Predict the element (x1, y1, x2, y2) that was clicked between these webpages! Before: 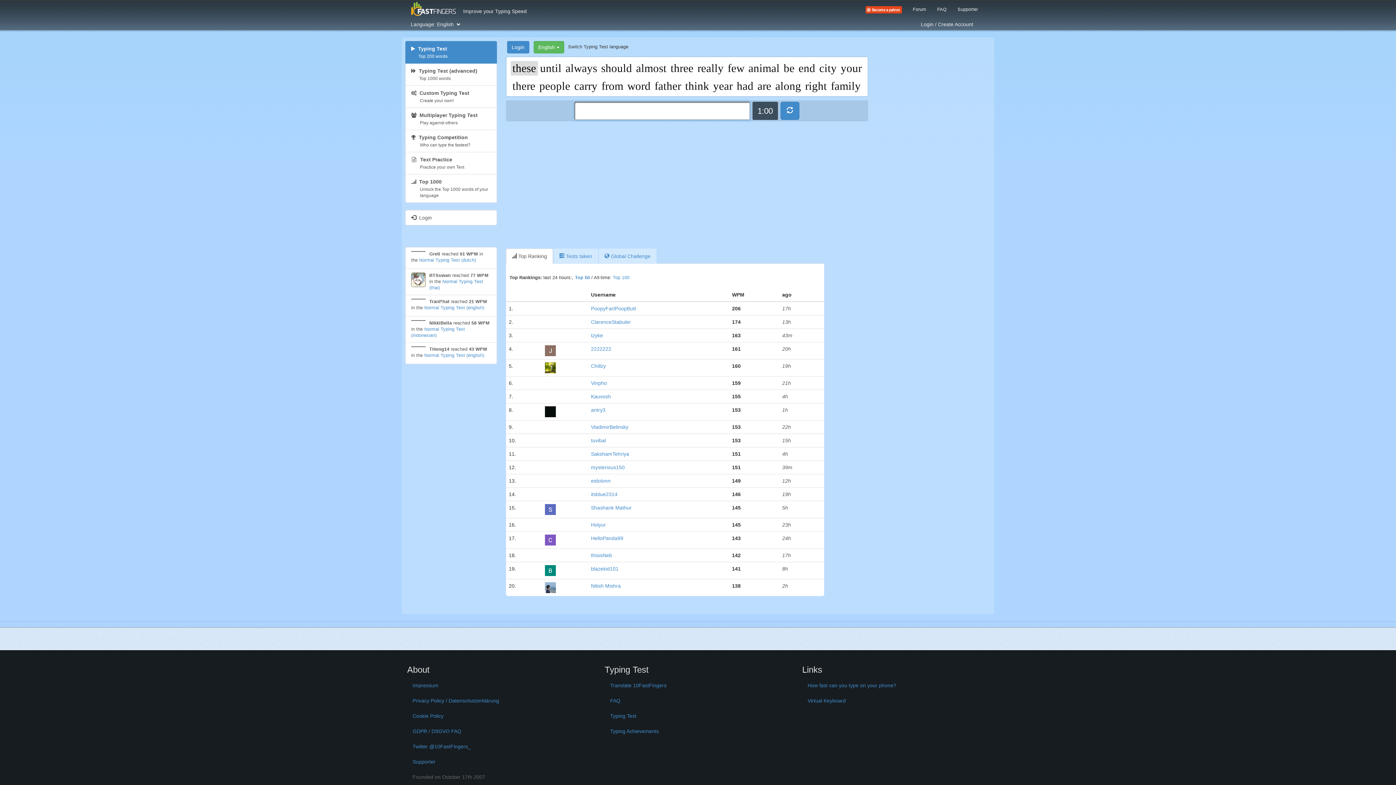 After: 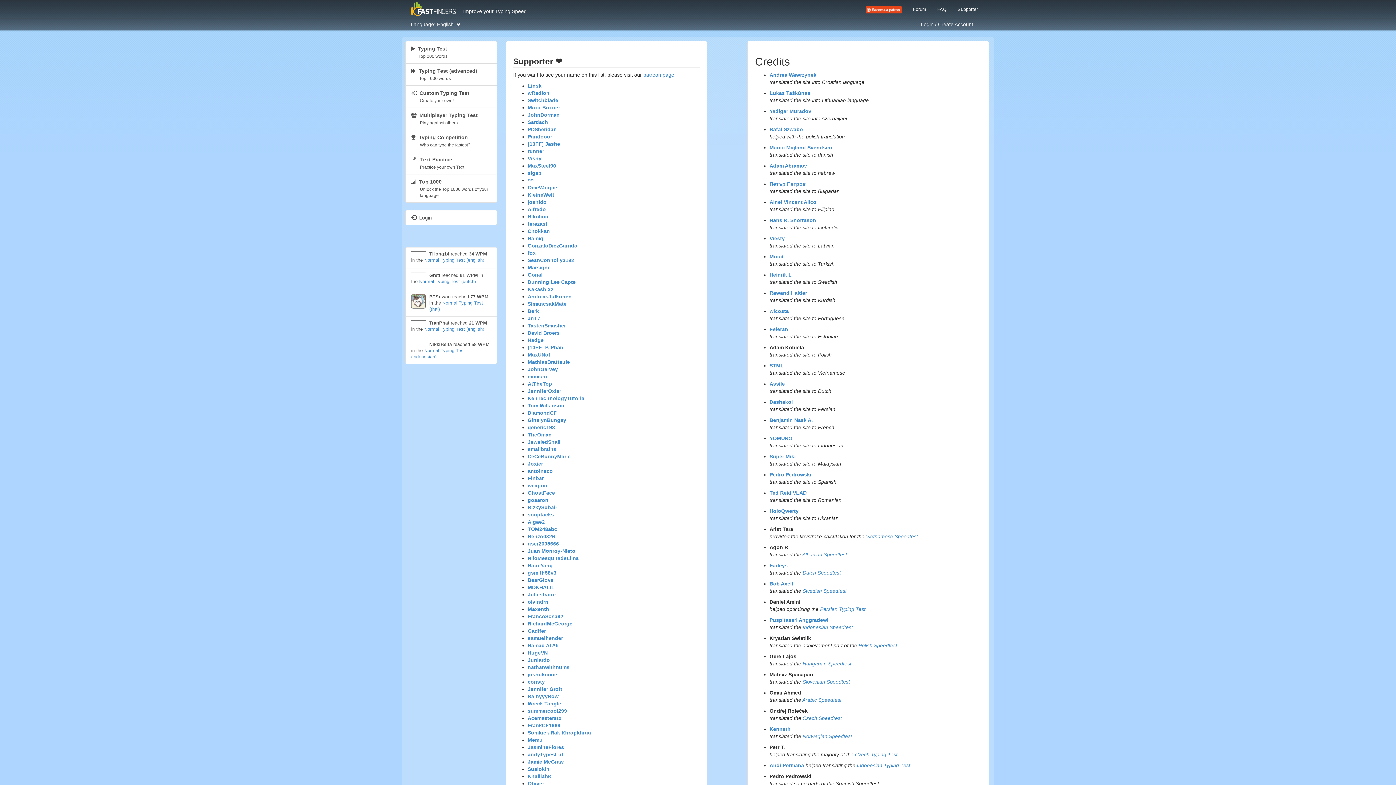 Action: bbox: (407, 754, 593, 769) label: Supporter